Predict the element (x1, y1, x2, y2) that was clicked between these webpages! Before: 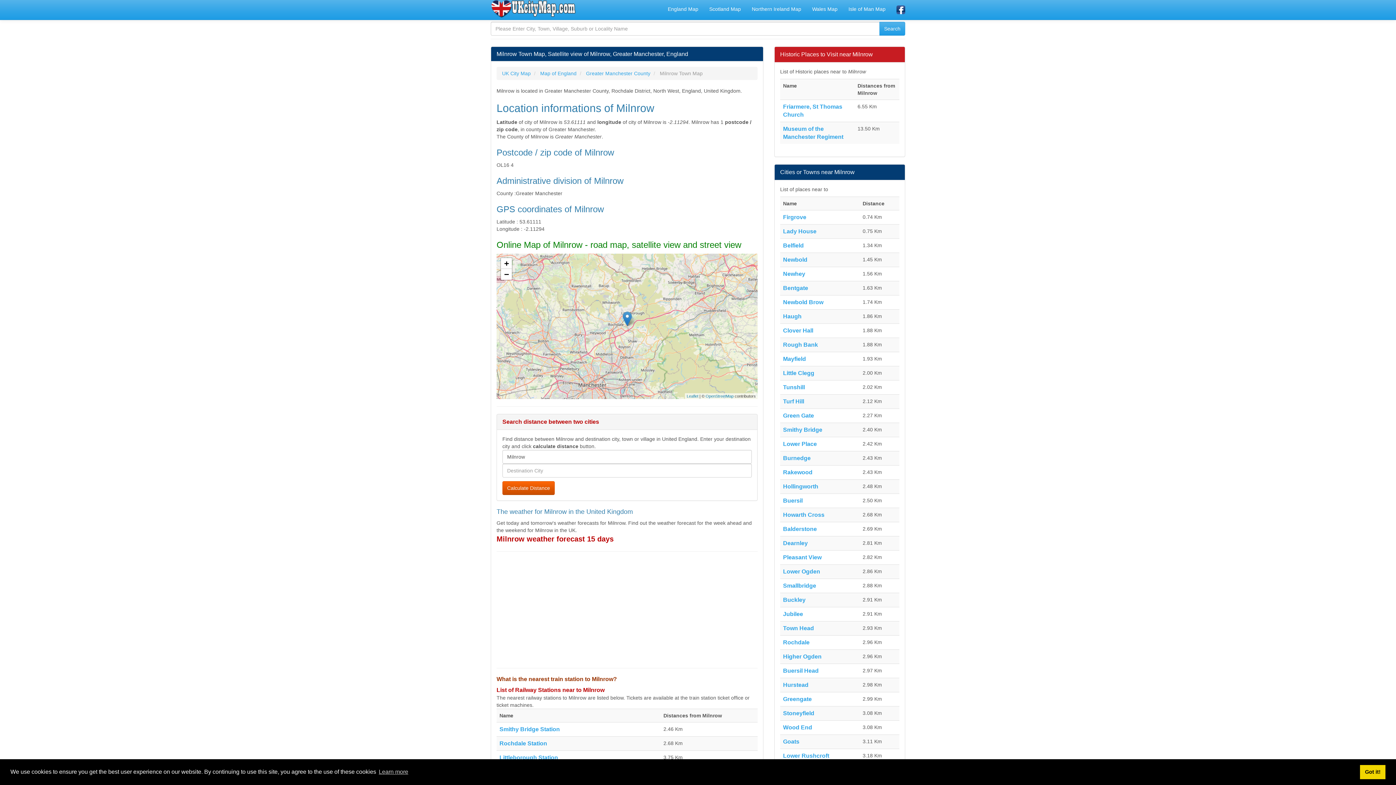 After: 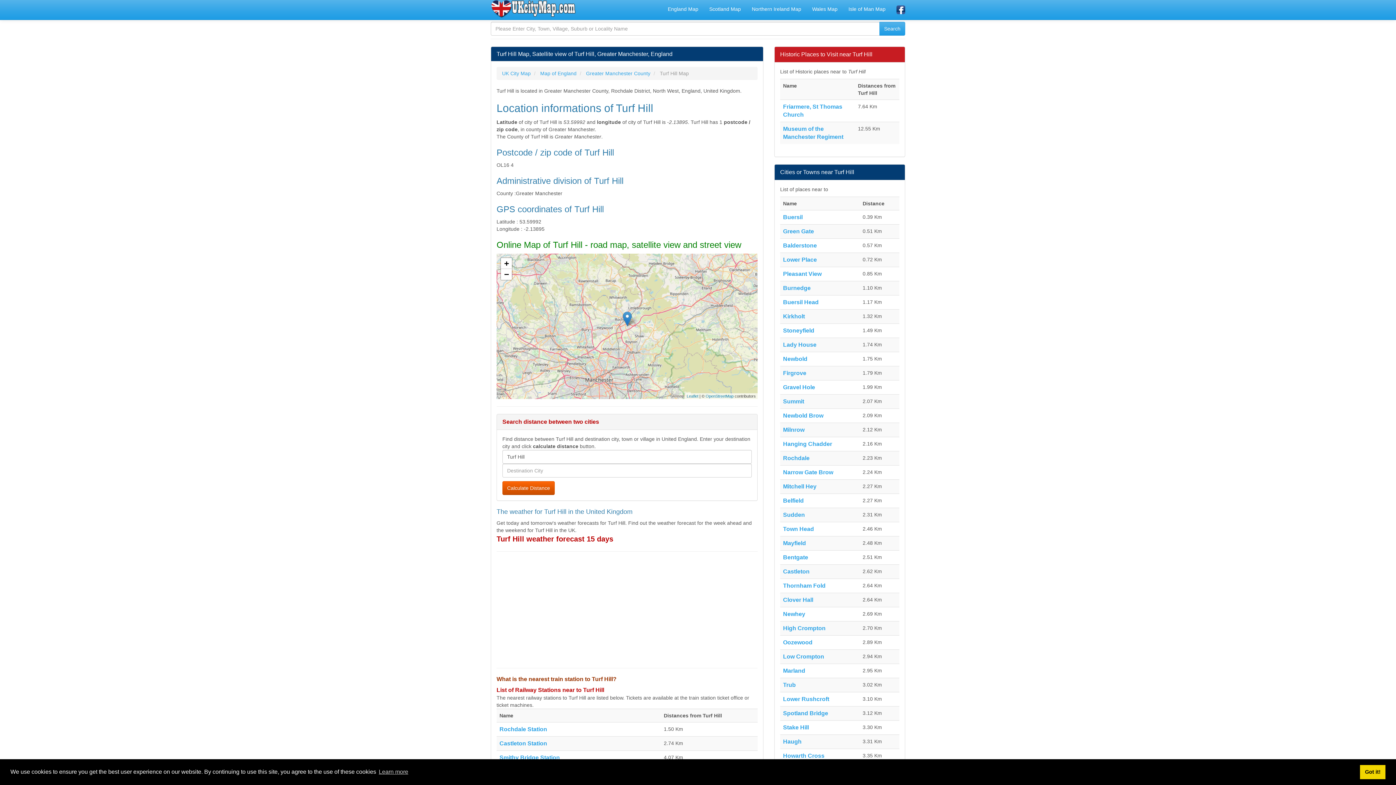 Action: bbox: (783, 398, 804, 404) label: Turf Hill